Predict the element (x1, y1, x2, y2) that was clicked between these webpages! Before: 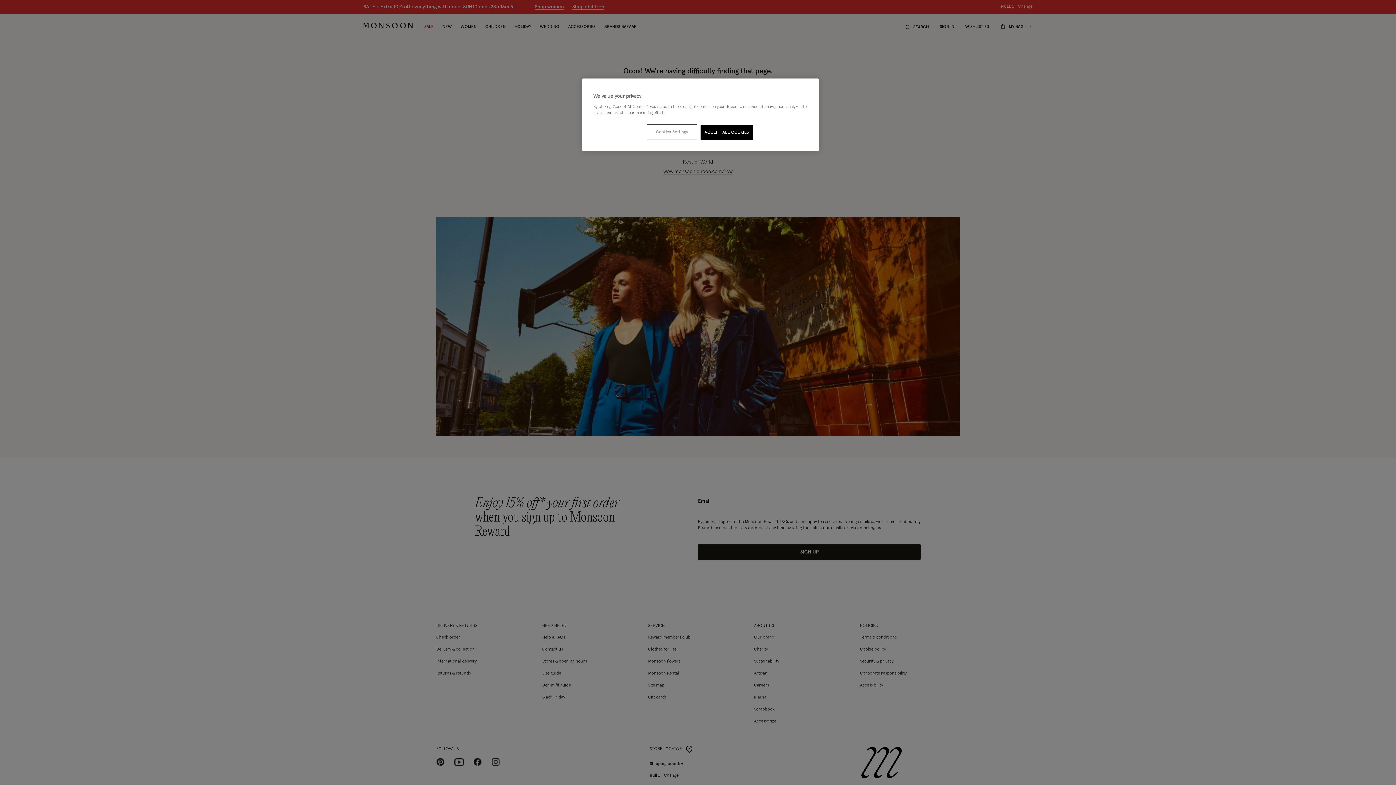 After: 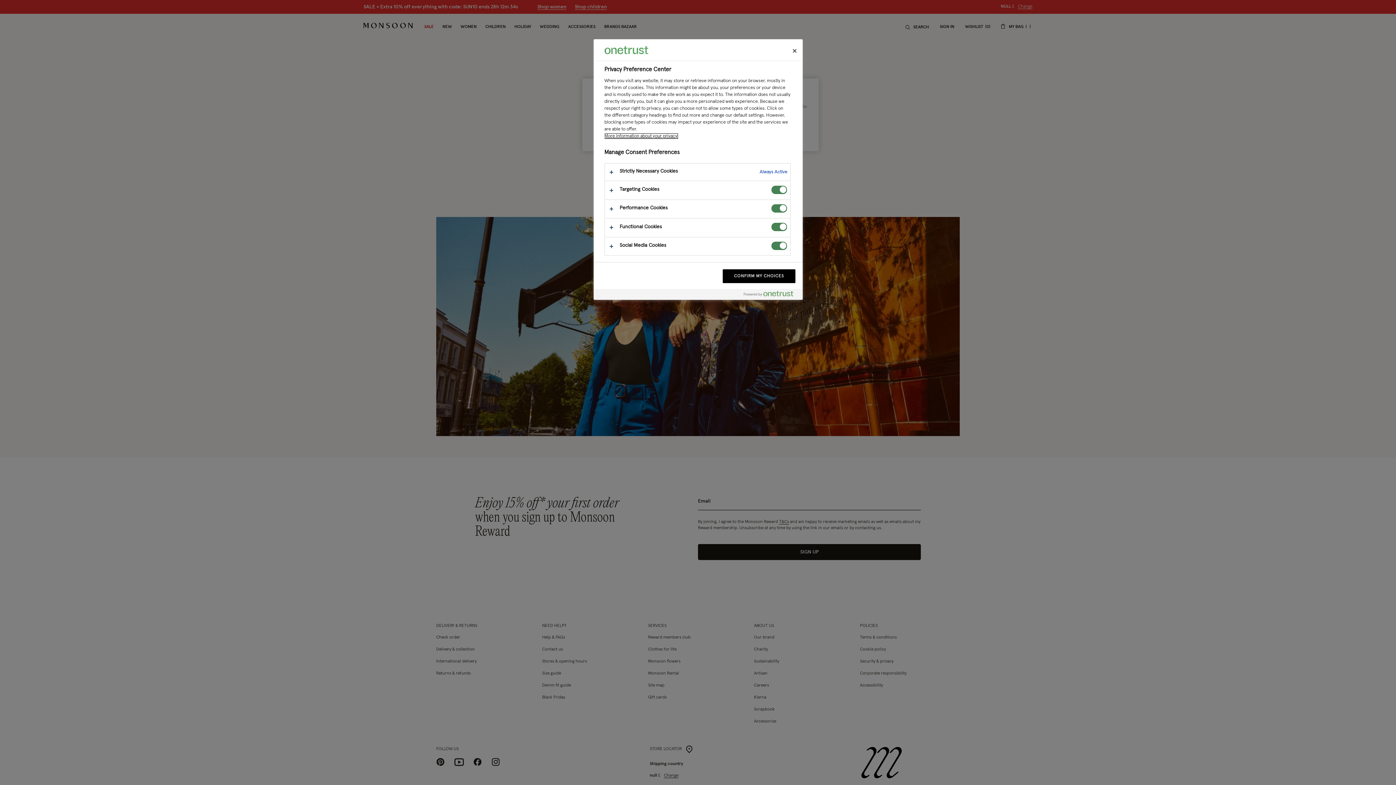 Action: bbox: (647, 125, 696, 139) label: Cookies Settings